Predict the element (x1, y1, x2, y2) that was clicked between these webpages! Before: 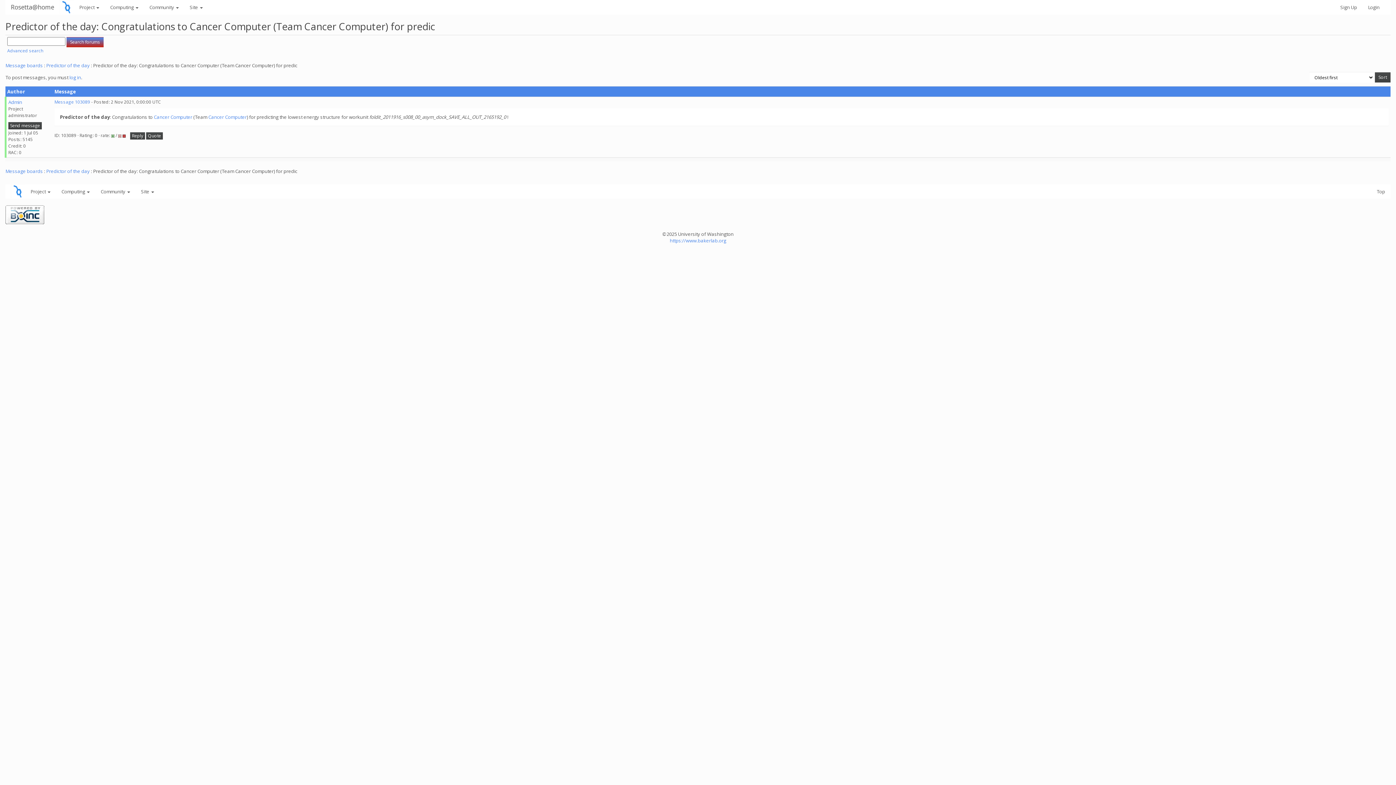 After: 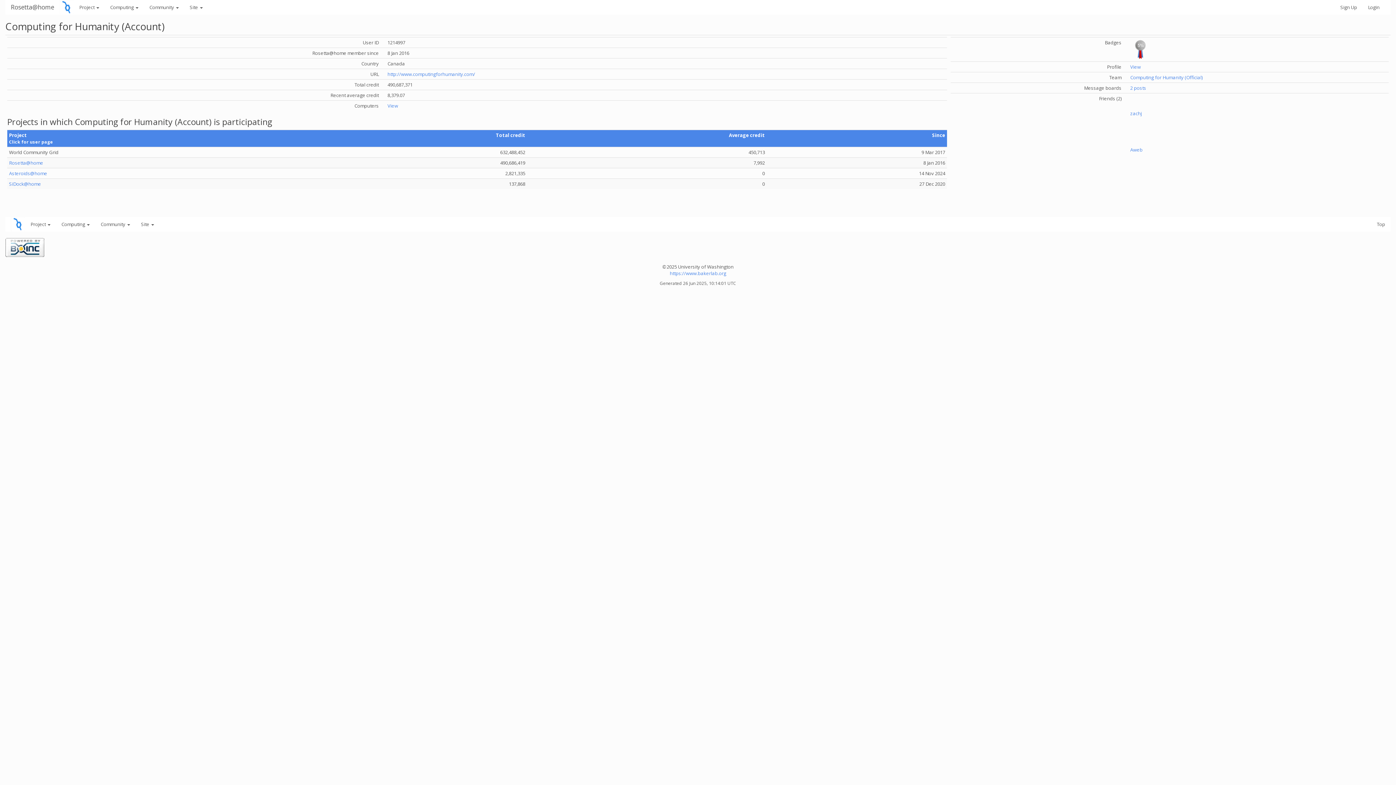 Action: label: Cancer Computer bbox: (153, 113, 192, 120)